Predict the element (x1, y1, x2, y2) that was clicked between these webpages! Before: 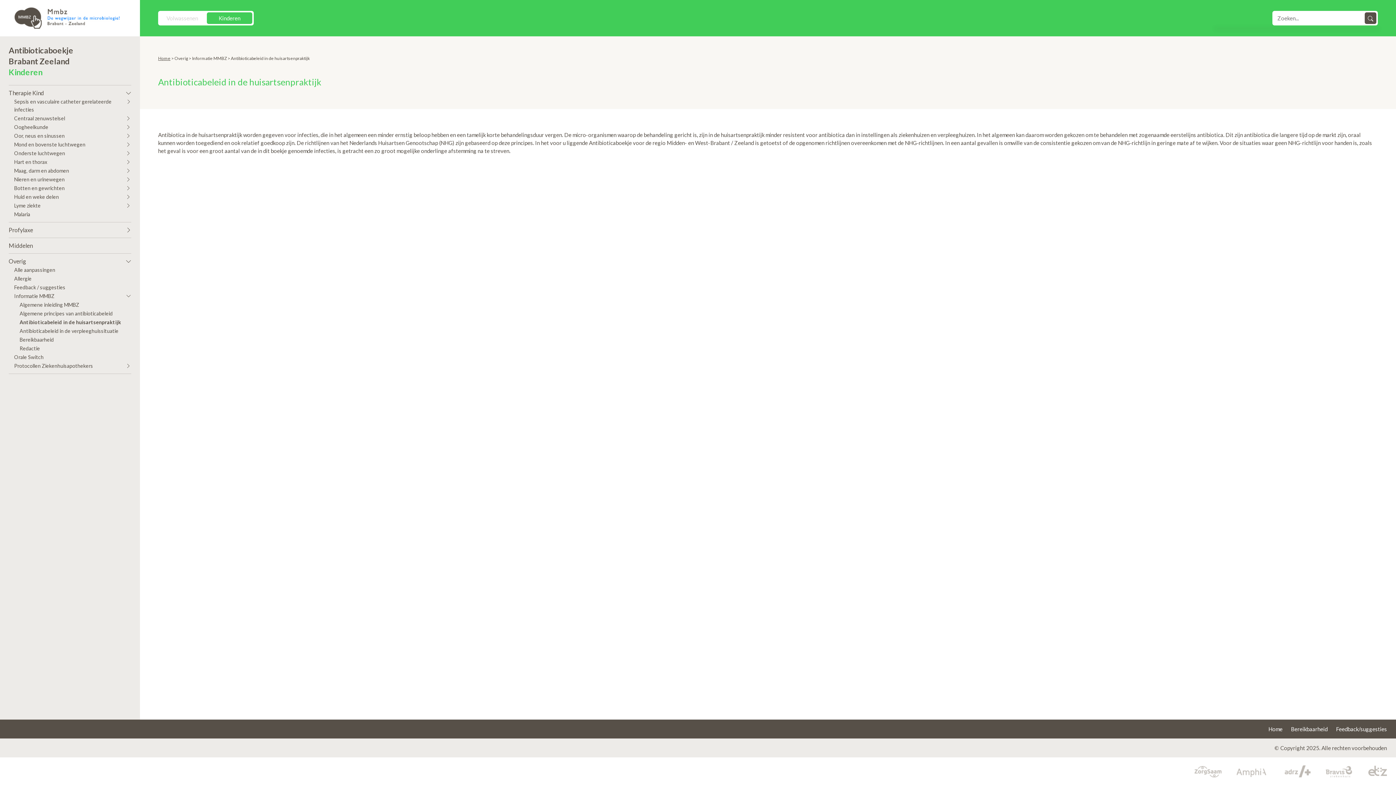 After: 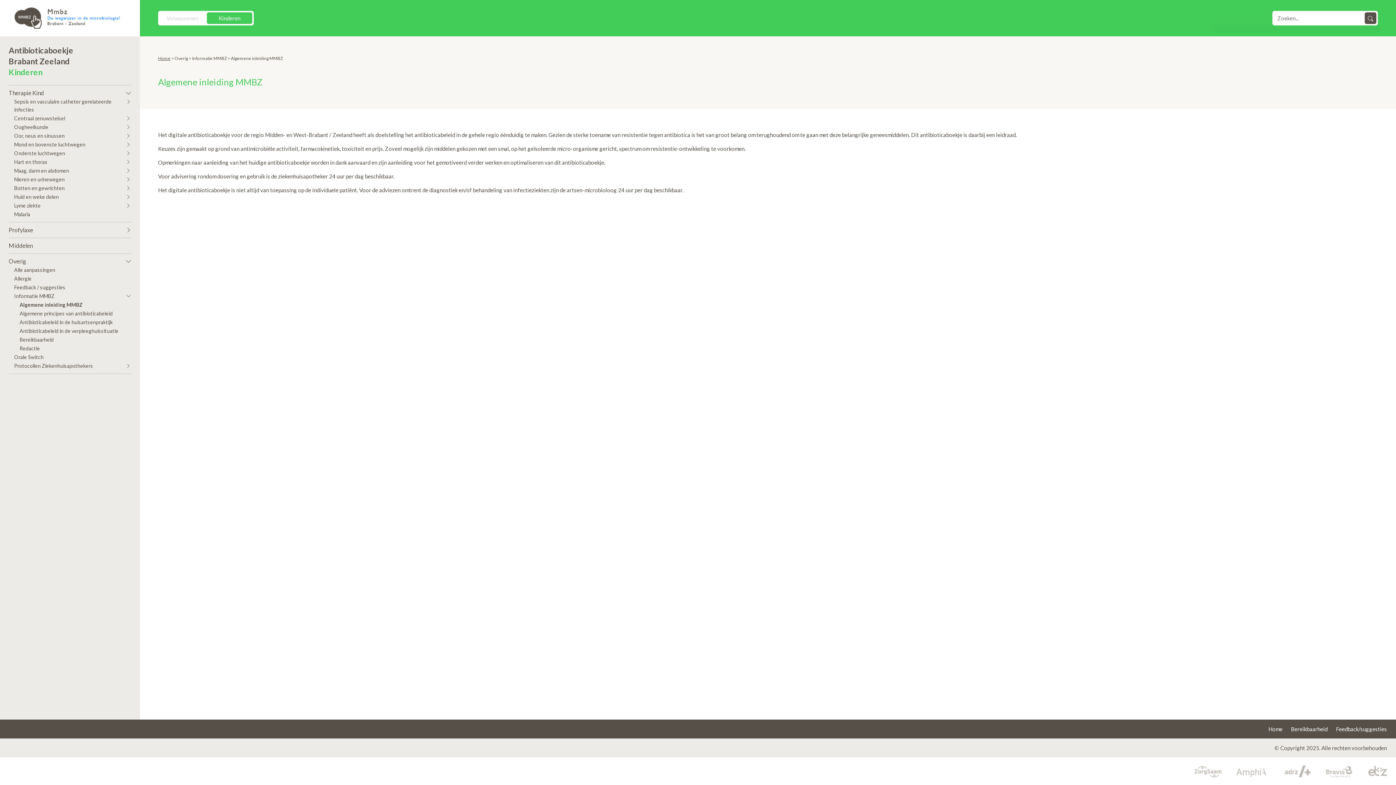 Action: label: Algemene inleiding MMBZ bbox: (8, 300, 131, 309)